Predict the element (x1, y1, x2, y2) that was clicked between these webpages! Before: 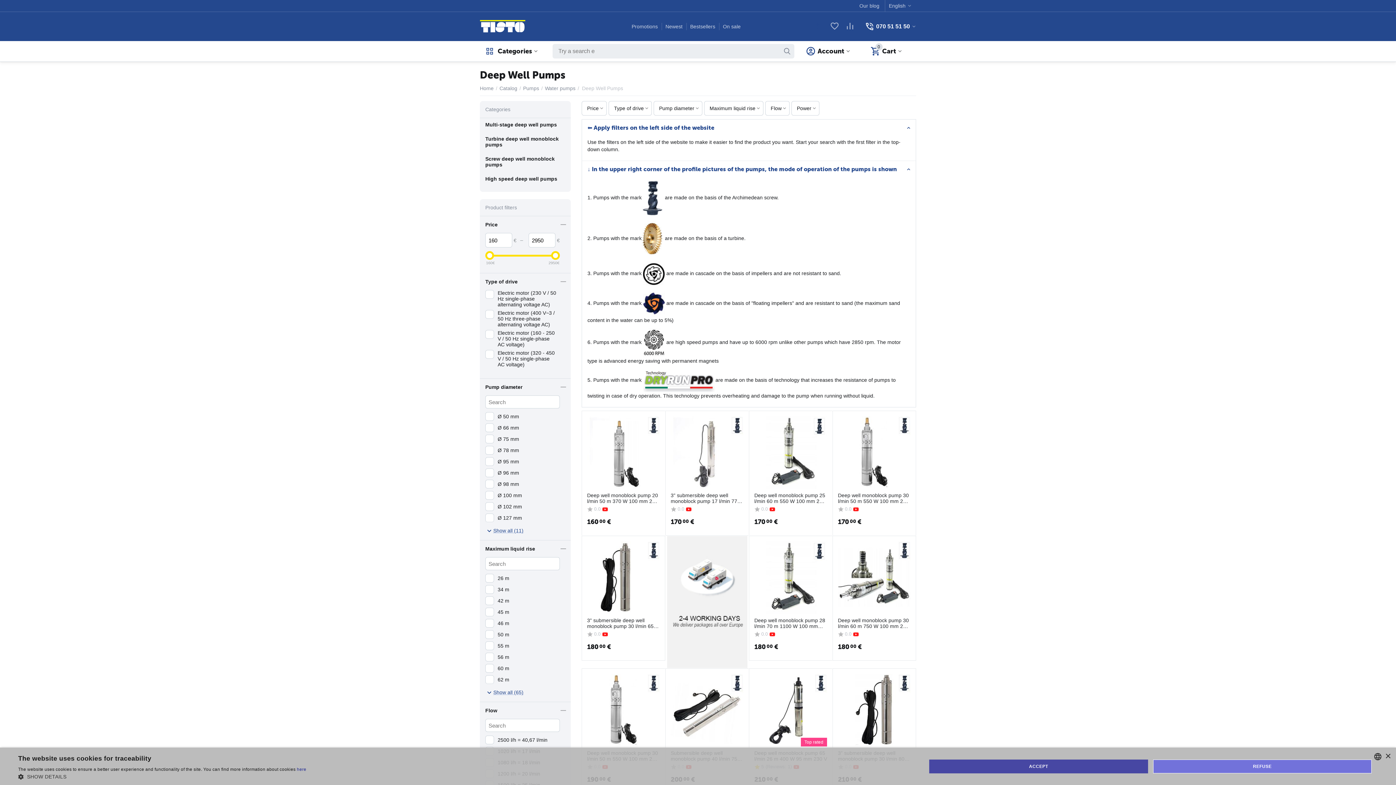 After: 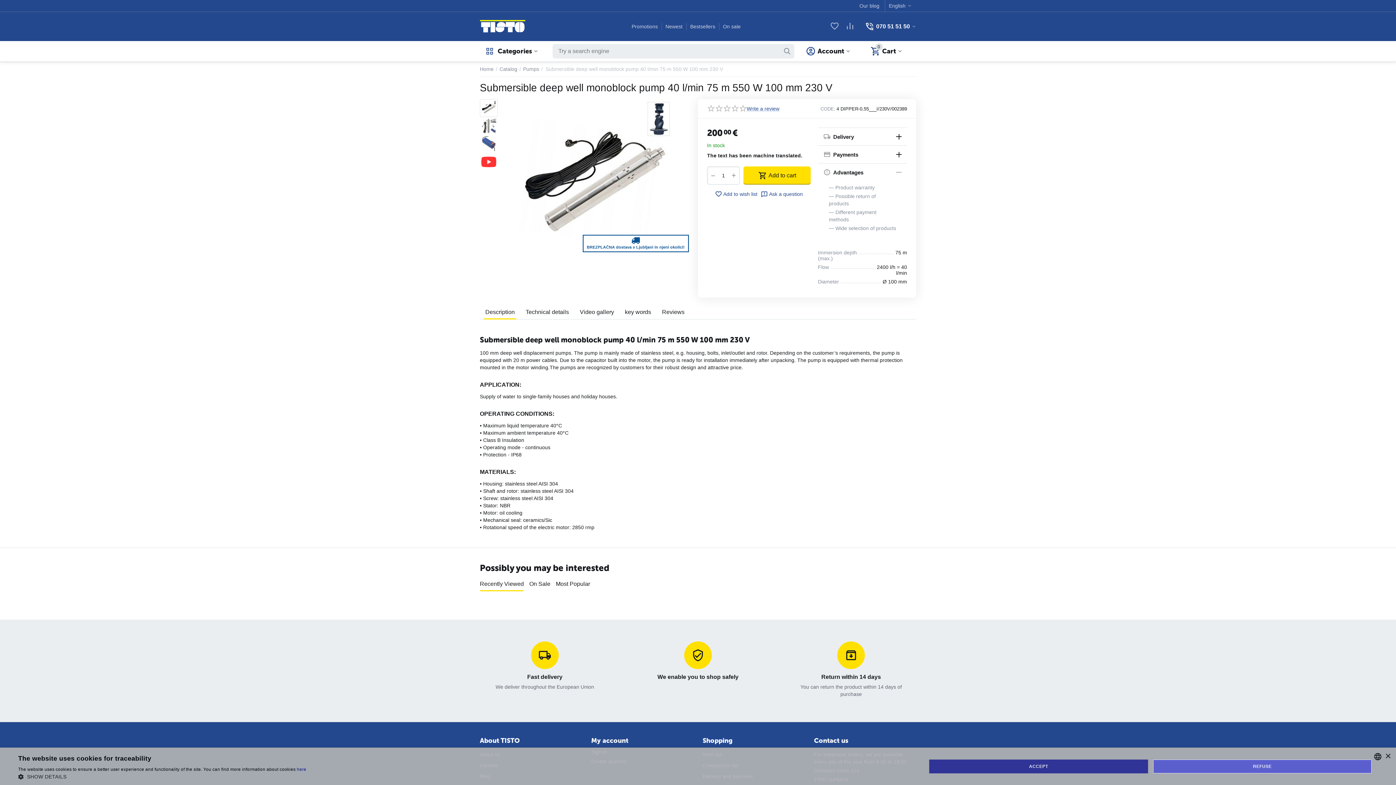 Action: bbox: (670, 674, 743, 746)